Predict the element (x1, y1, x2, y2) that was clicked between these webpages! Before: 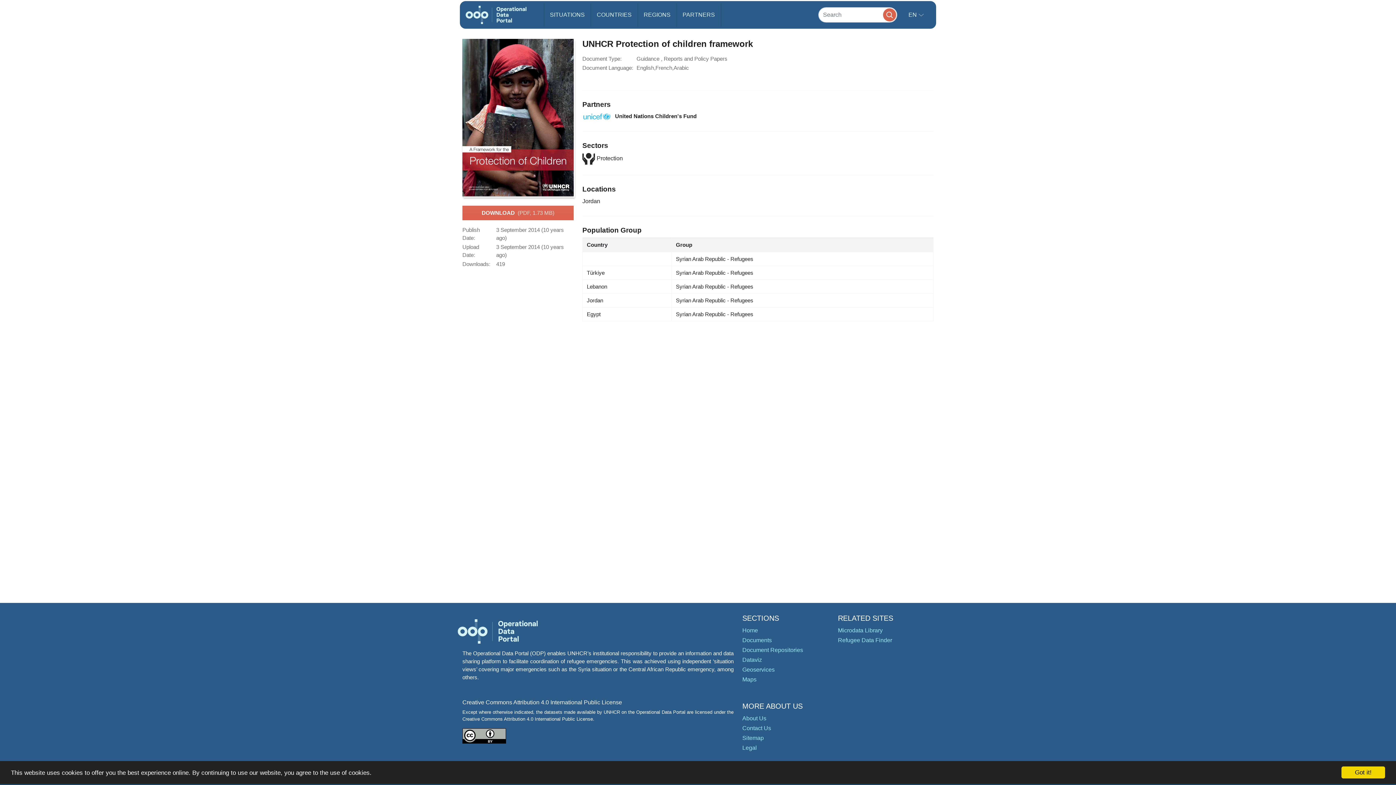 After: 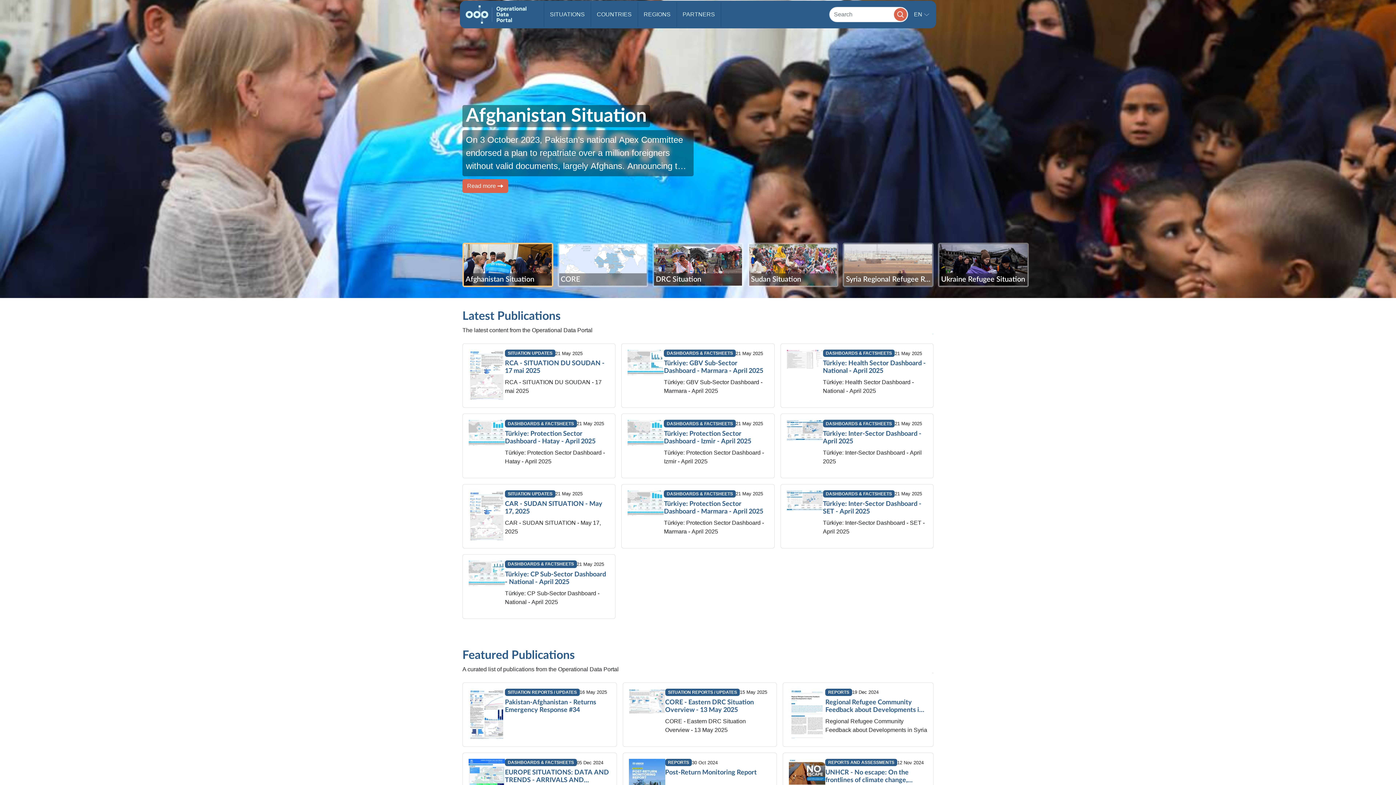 Action: bbox: (742, 627, 758, 633) label: Home